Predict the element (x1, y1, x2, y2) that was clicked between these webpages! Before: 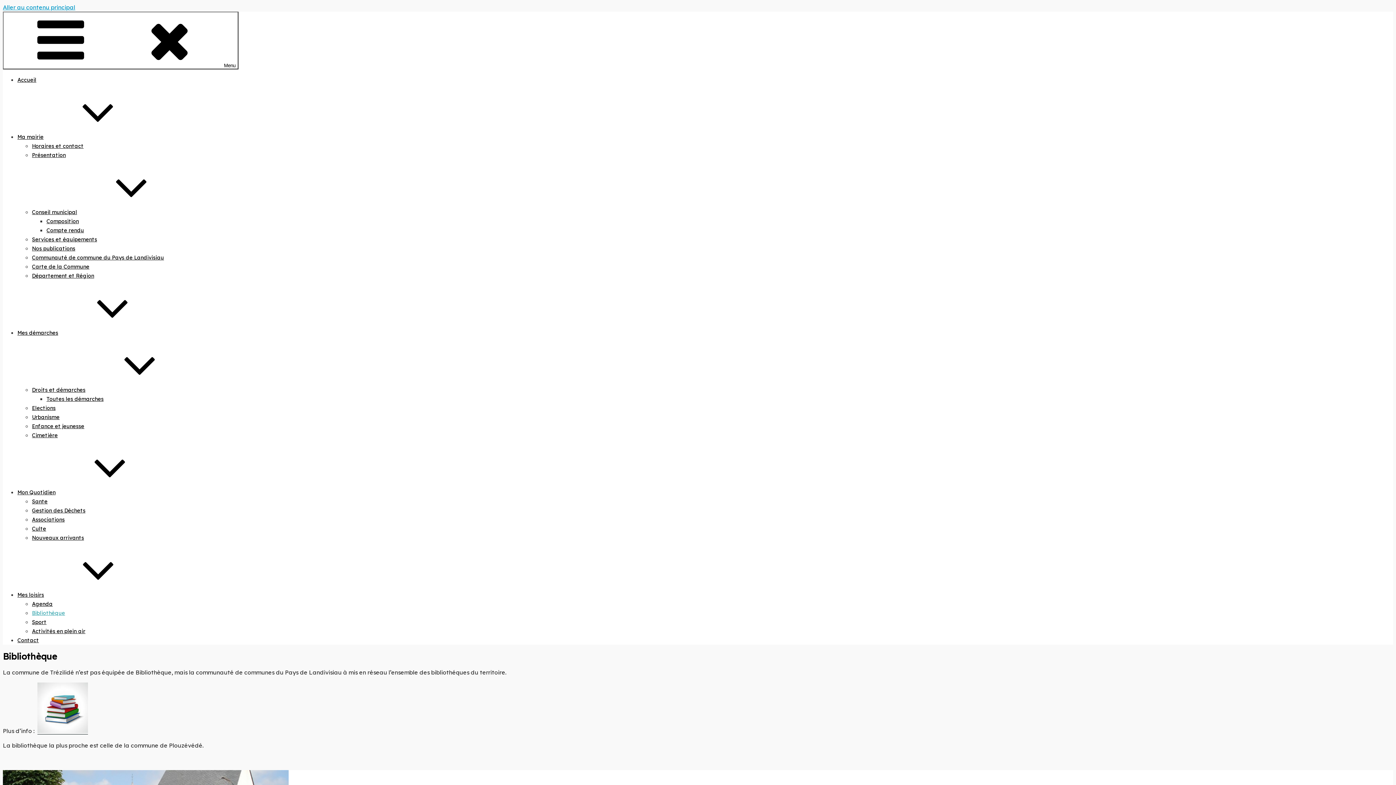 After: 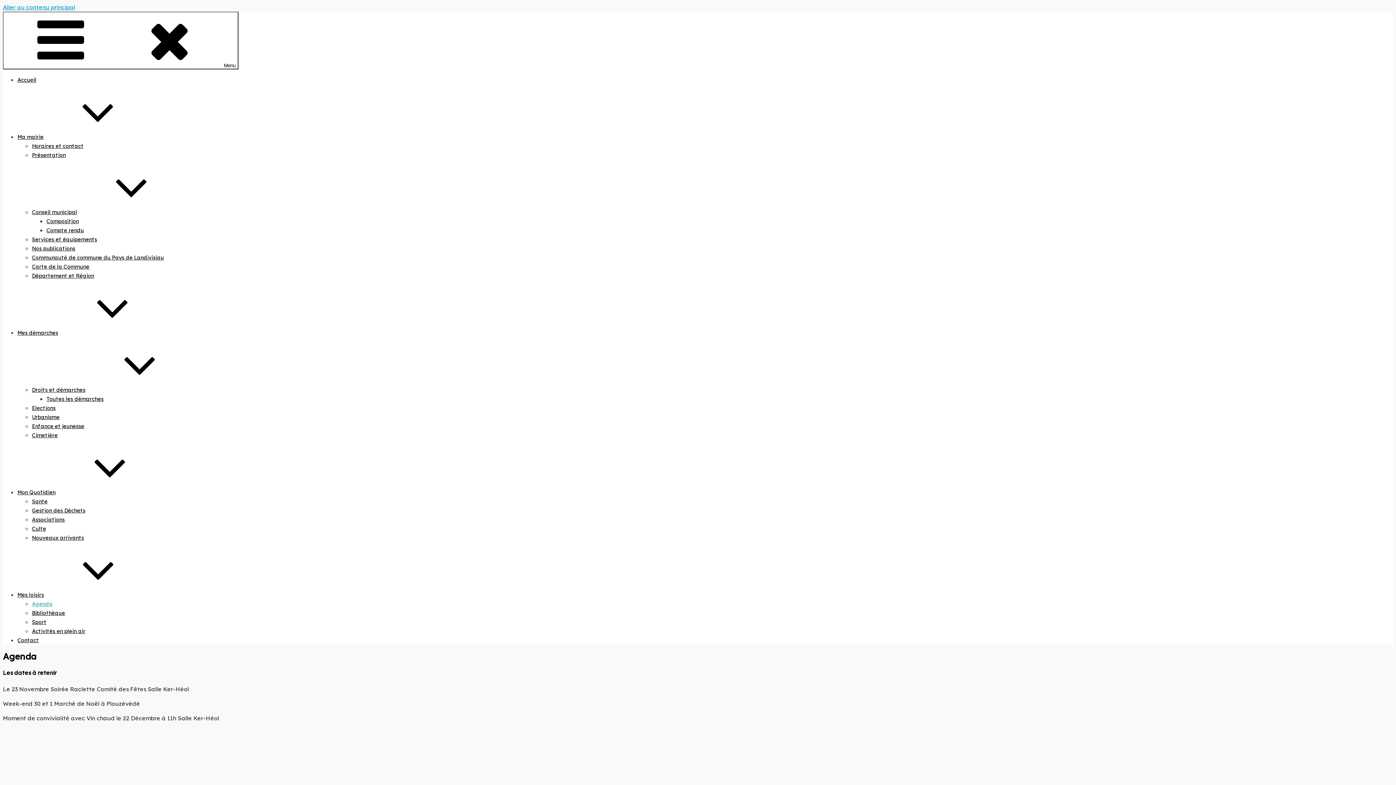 Action: label: Agenda bbox: (32, 601, 52, 607)